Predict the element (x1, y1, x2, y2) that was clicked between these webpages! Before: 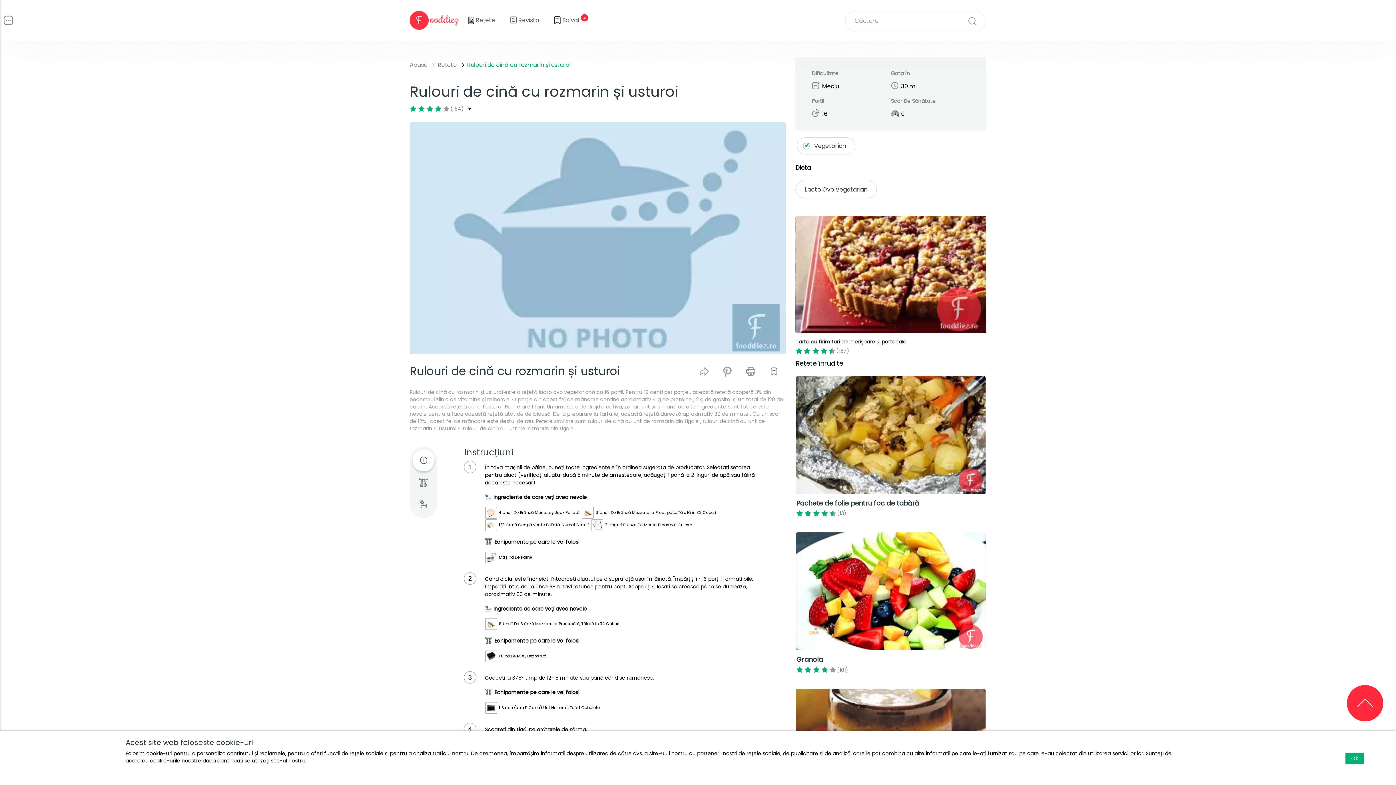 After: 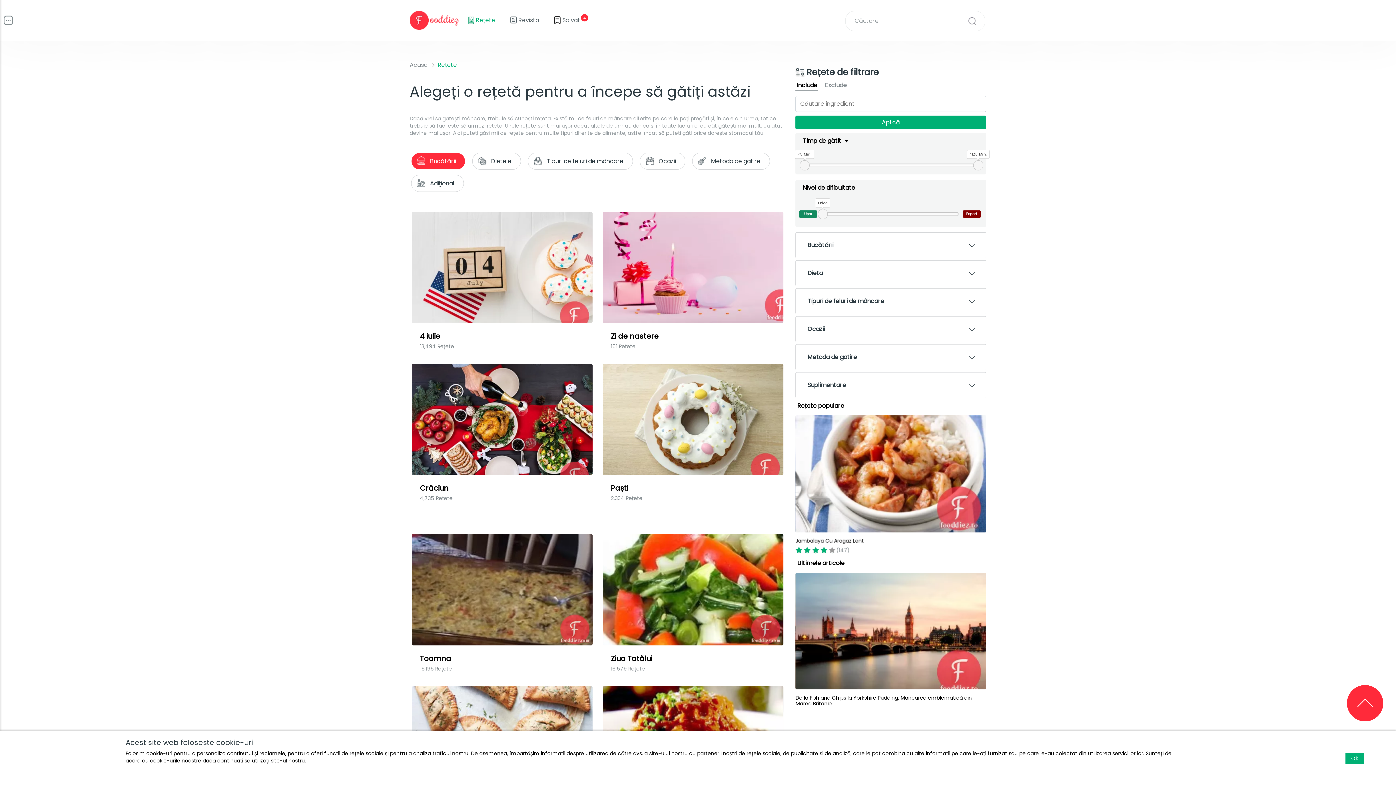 Action: bbox: (467, 0, 495, 40) label: Rețete